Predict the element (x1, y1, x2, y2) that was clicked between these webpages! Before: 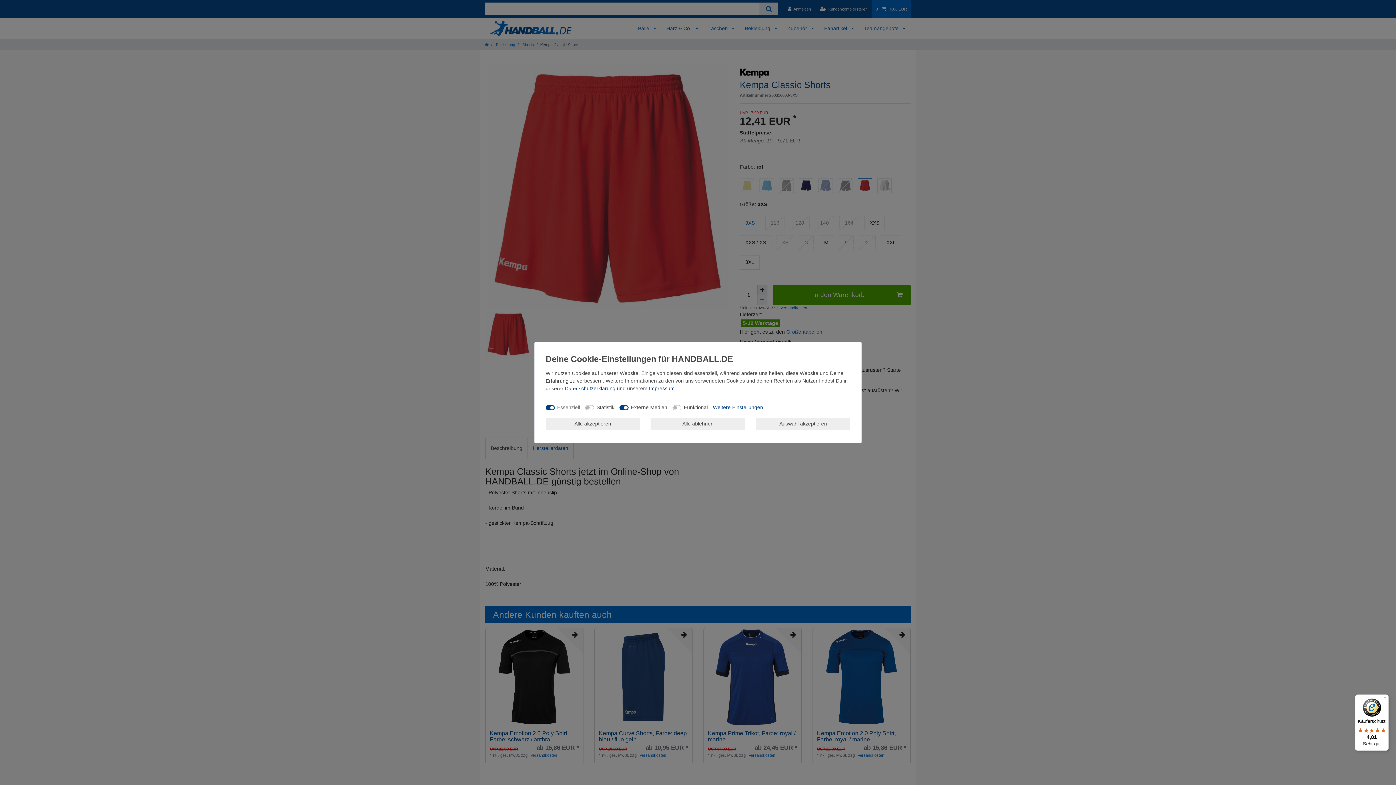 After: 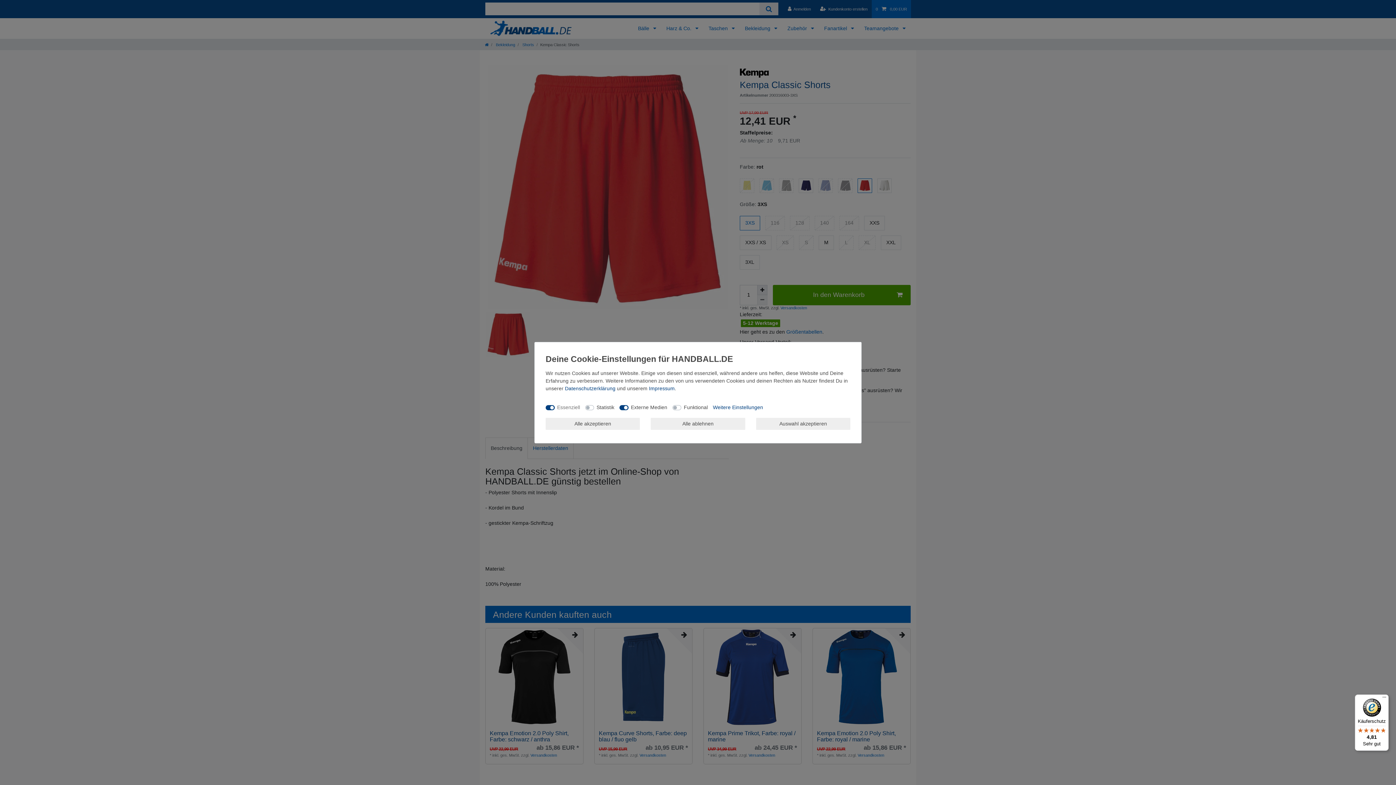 Action: label: Käuferschutz

4,81

Sehr gut bbox: (1355, 694, 1389, 751)